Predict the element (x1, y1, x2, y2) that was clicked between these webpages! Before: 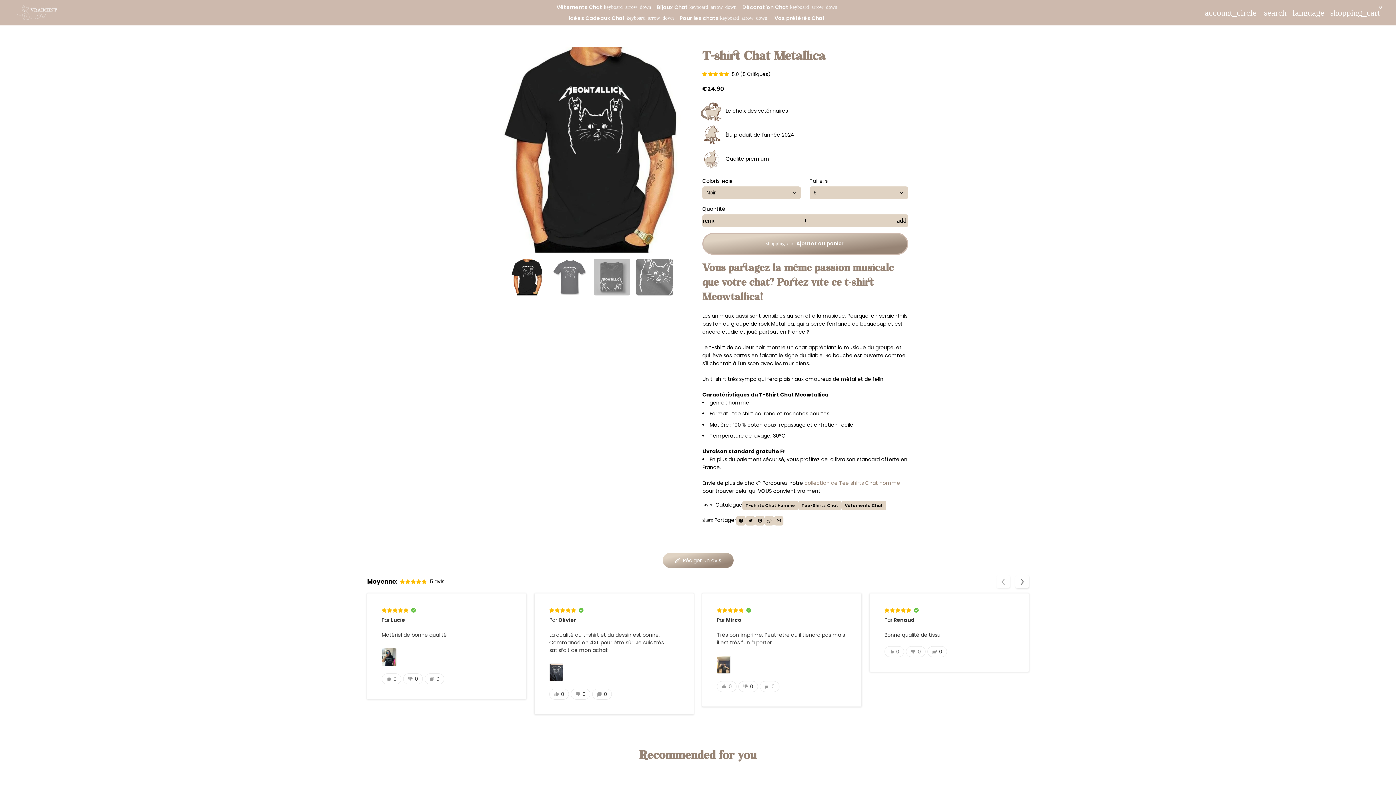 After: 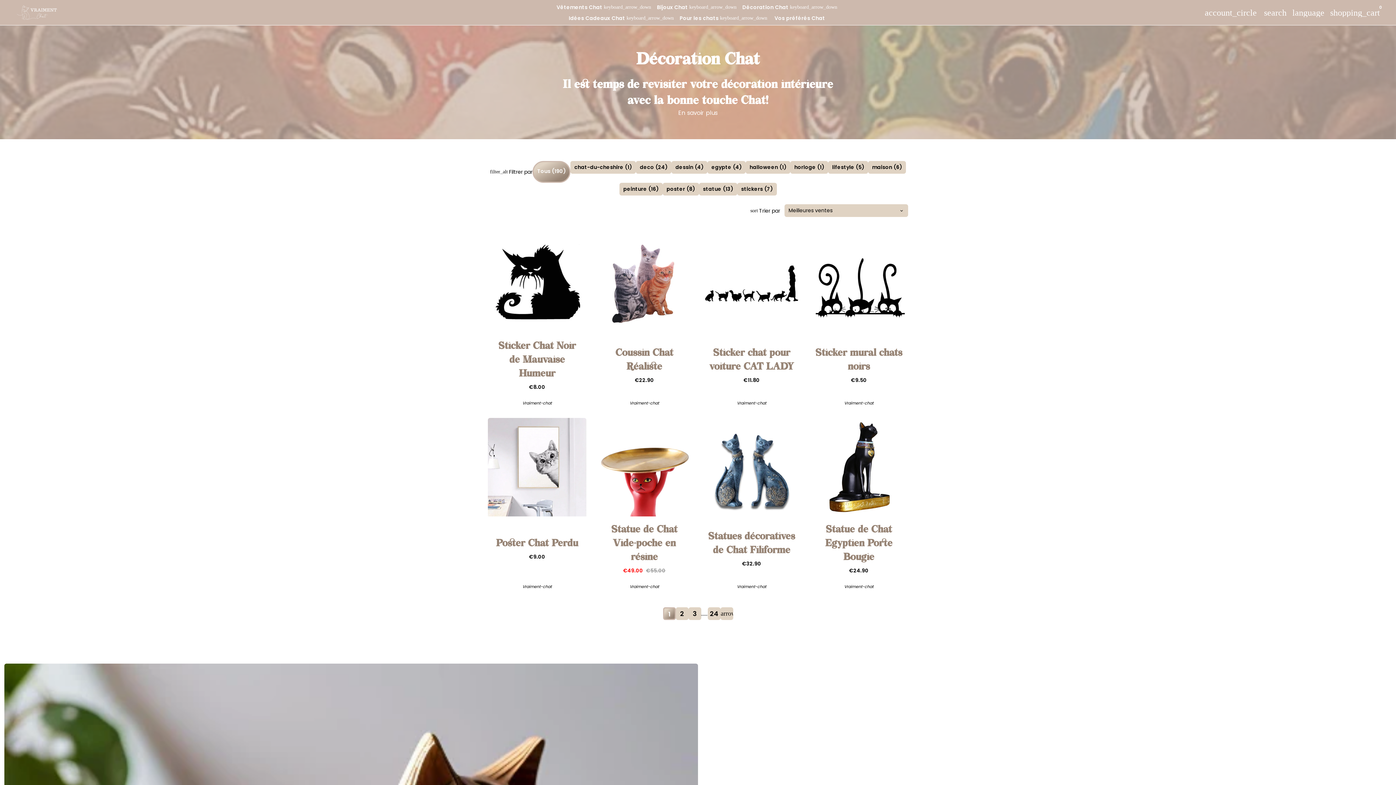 Action: bbox: (739, 1, 840, 12) label: Décoration Chat keyboard_arrow_down